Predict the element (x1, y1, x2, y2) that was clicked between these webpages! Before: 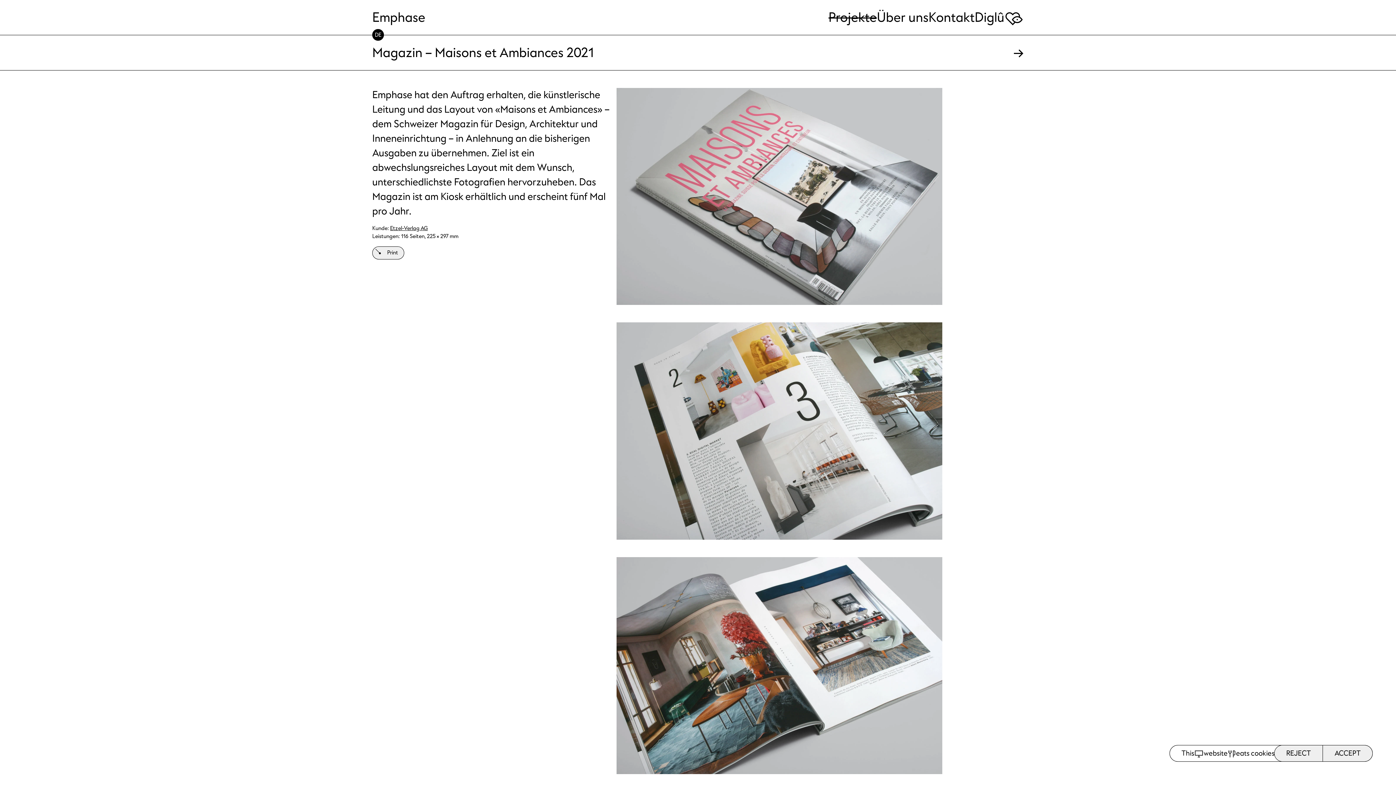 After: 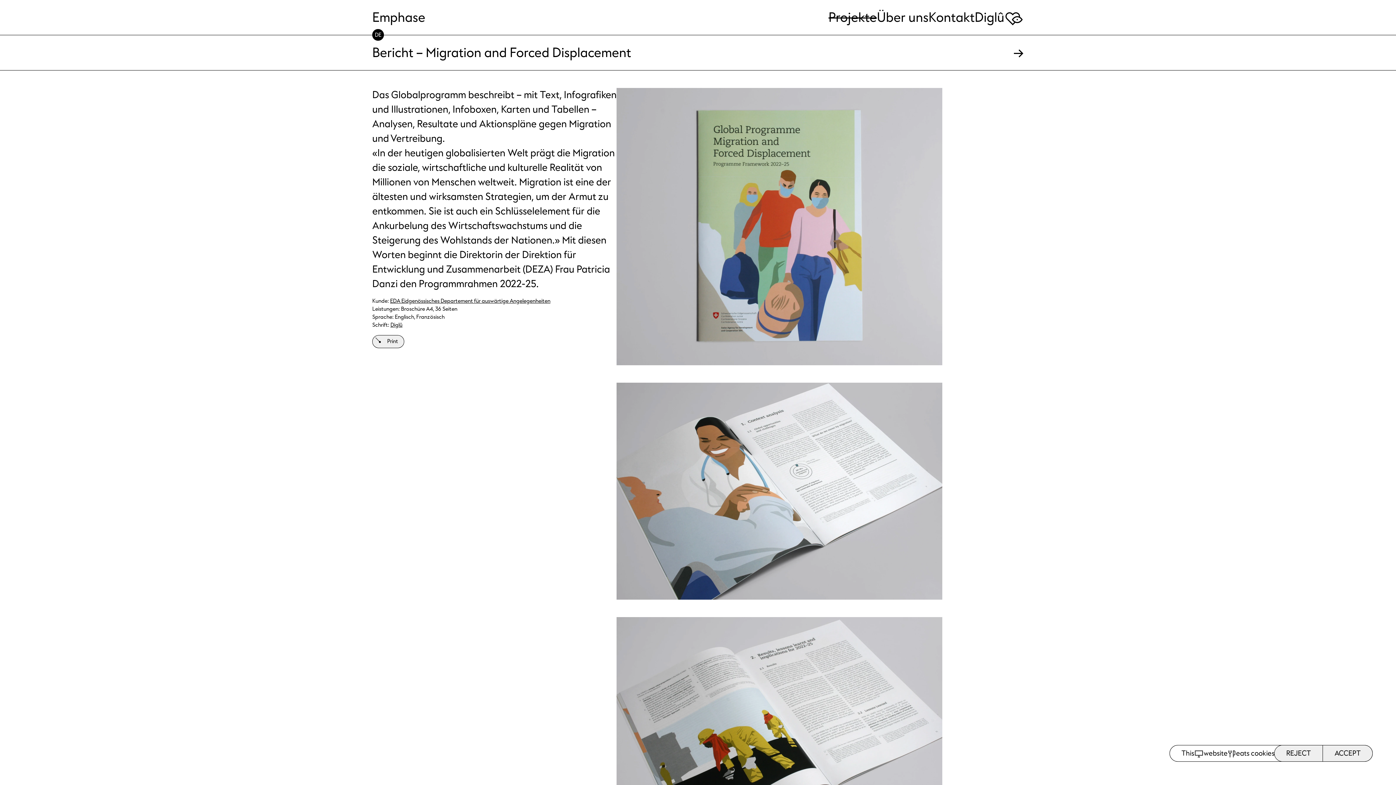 Action: bbox: (1013, 43, 1024, 62) label: 